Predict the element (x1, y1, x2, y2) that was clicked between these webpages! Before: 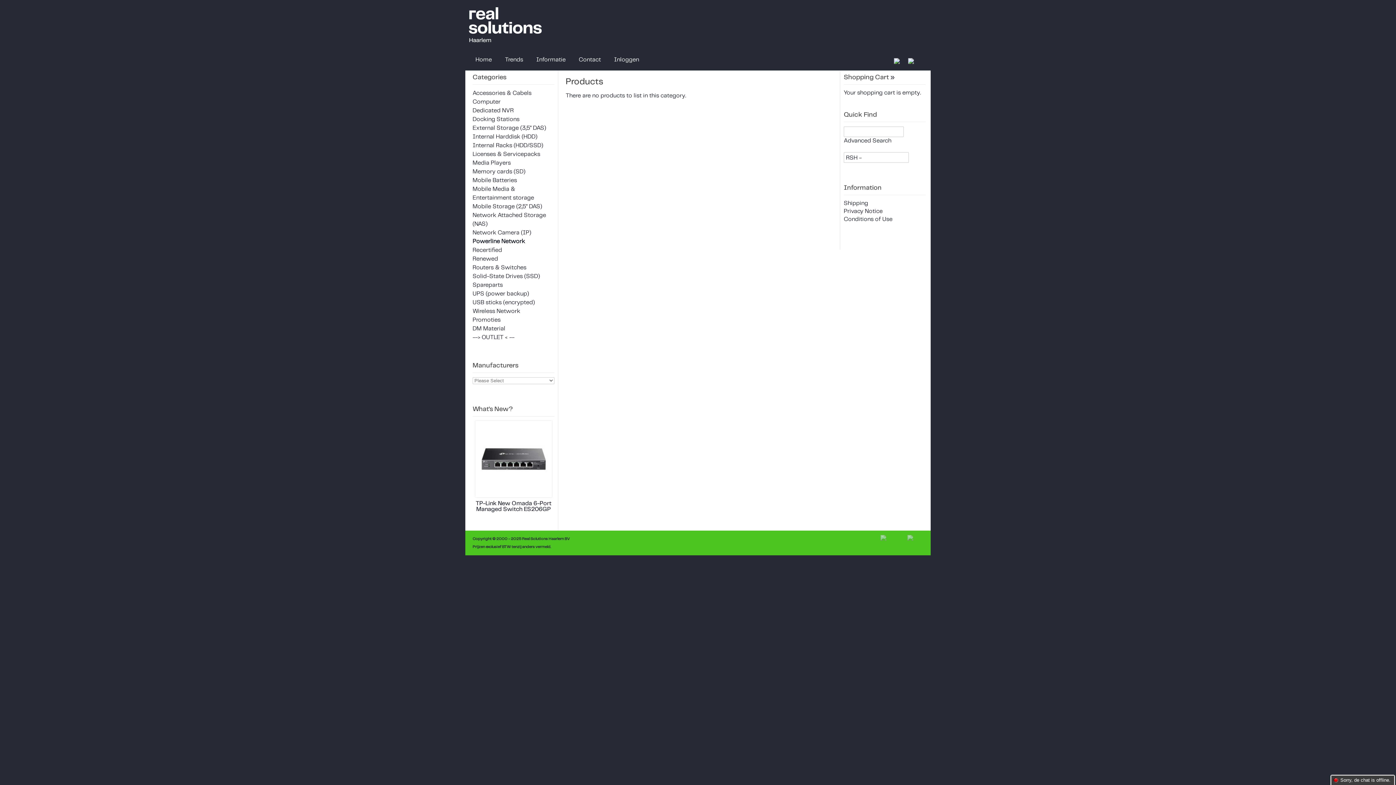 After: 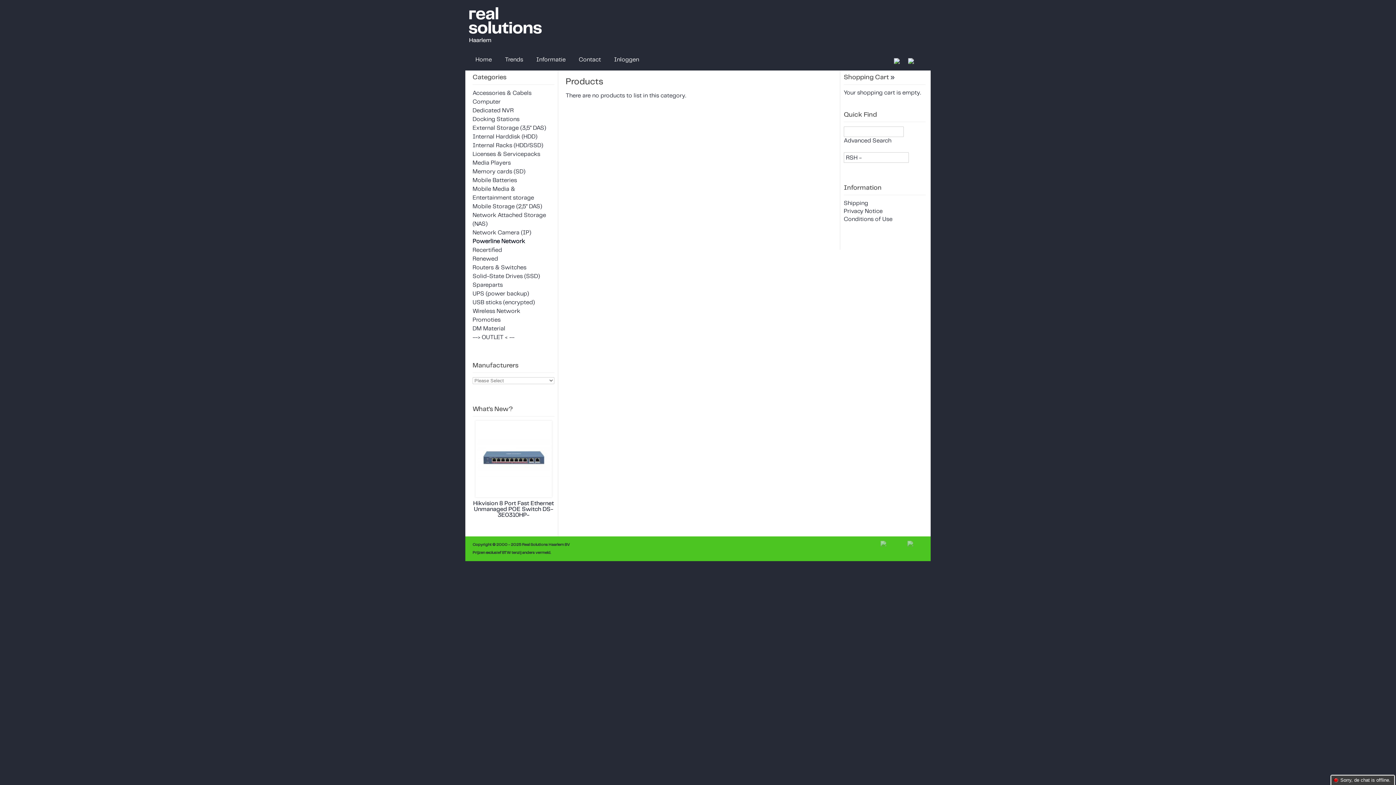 Action: bbox: (472, 238, 525, 244) label: Powerline Network